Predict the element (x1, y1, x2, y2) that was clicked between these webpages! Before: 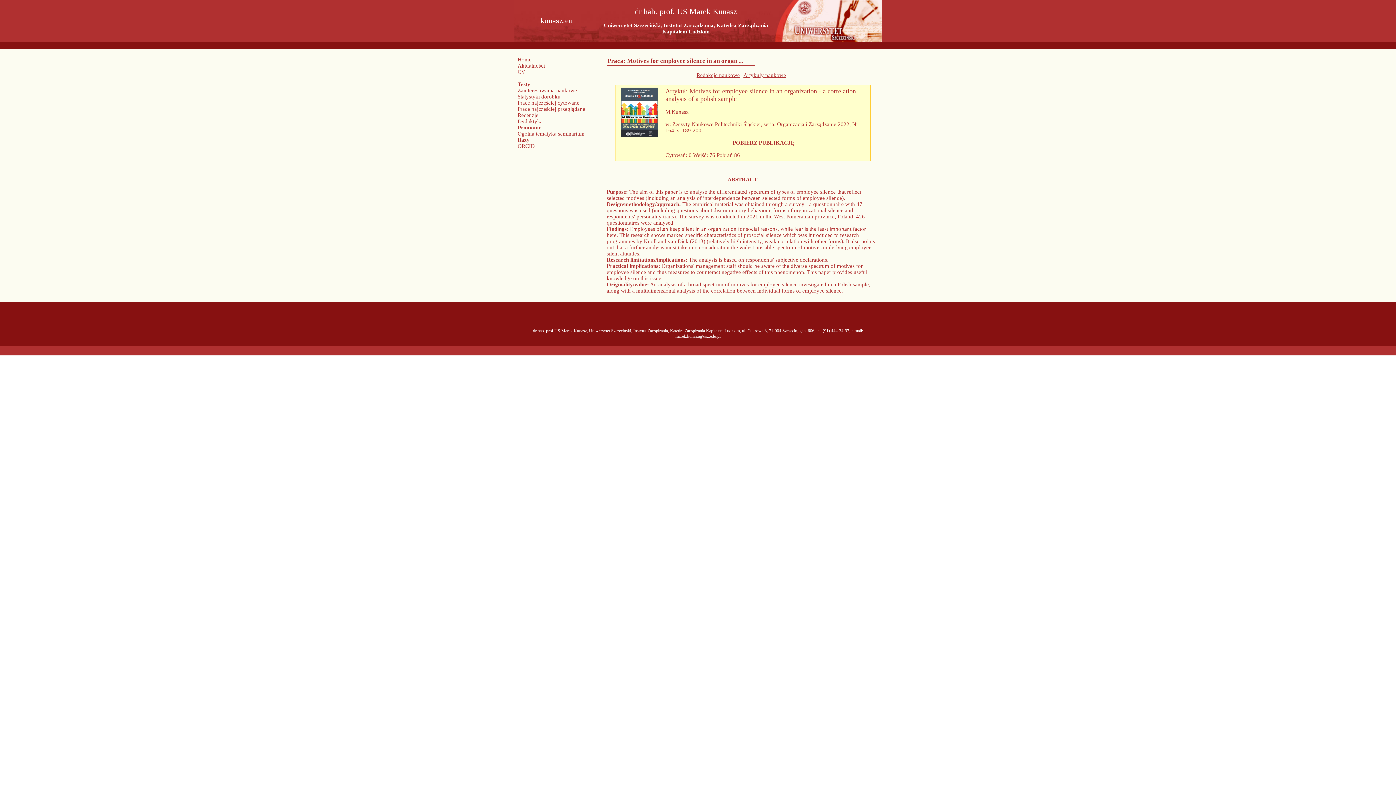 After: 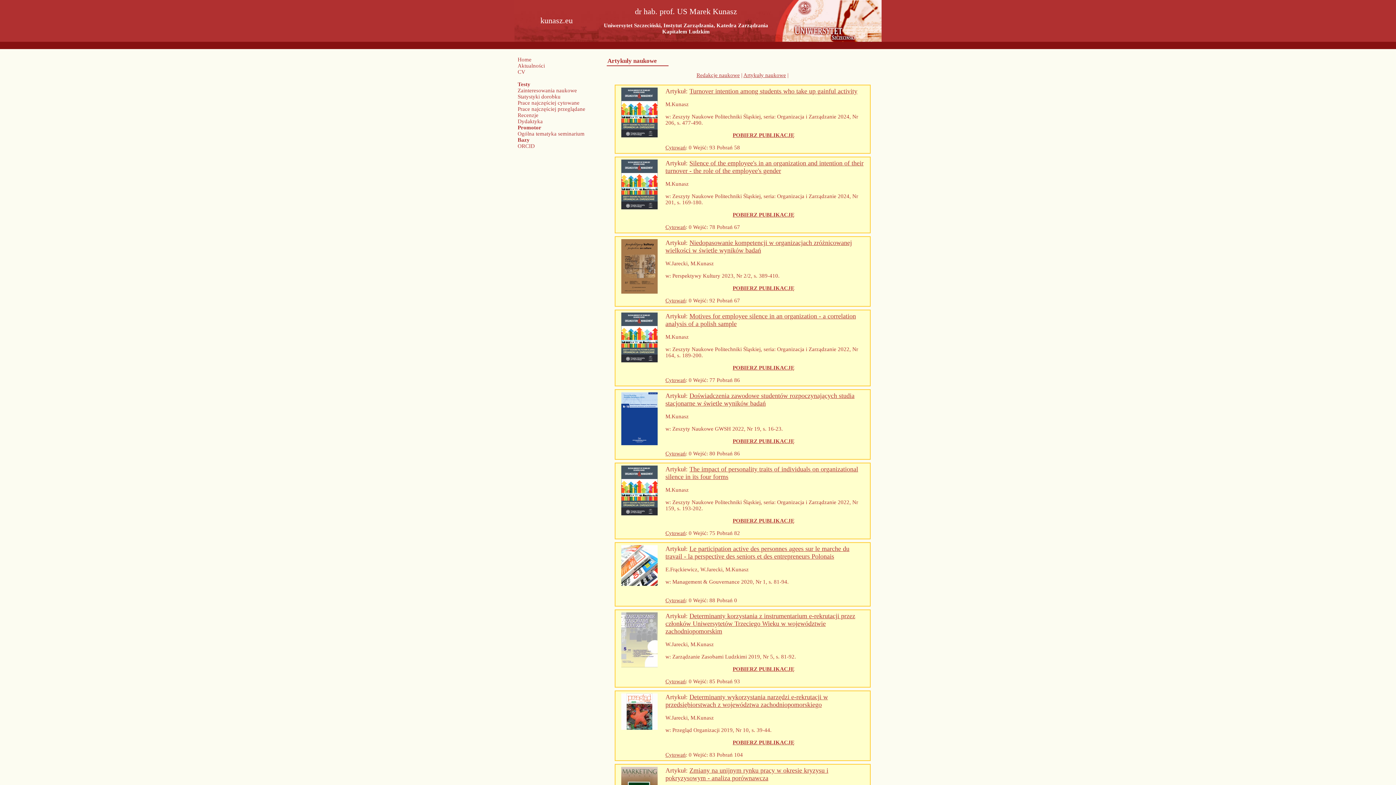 Action: label: Artykuły naukowe bbox: (743, 72, 786, 78)